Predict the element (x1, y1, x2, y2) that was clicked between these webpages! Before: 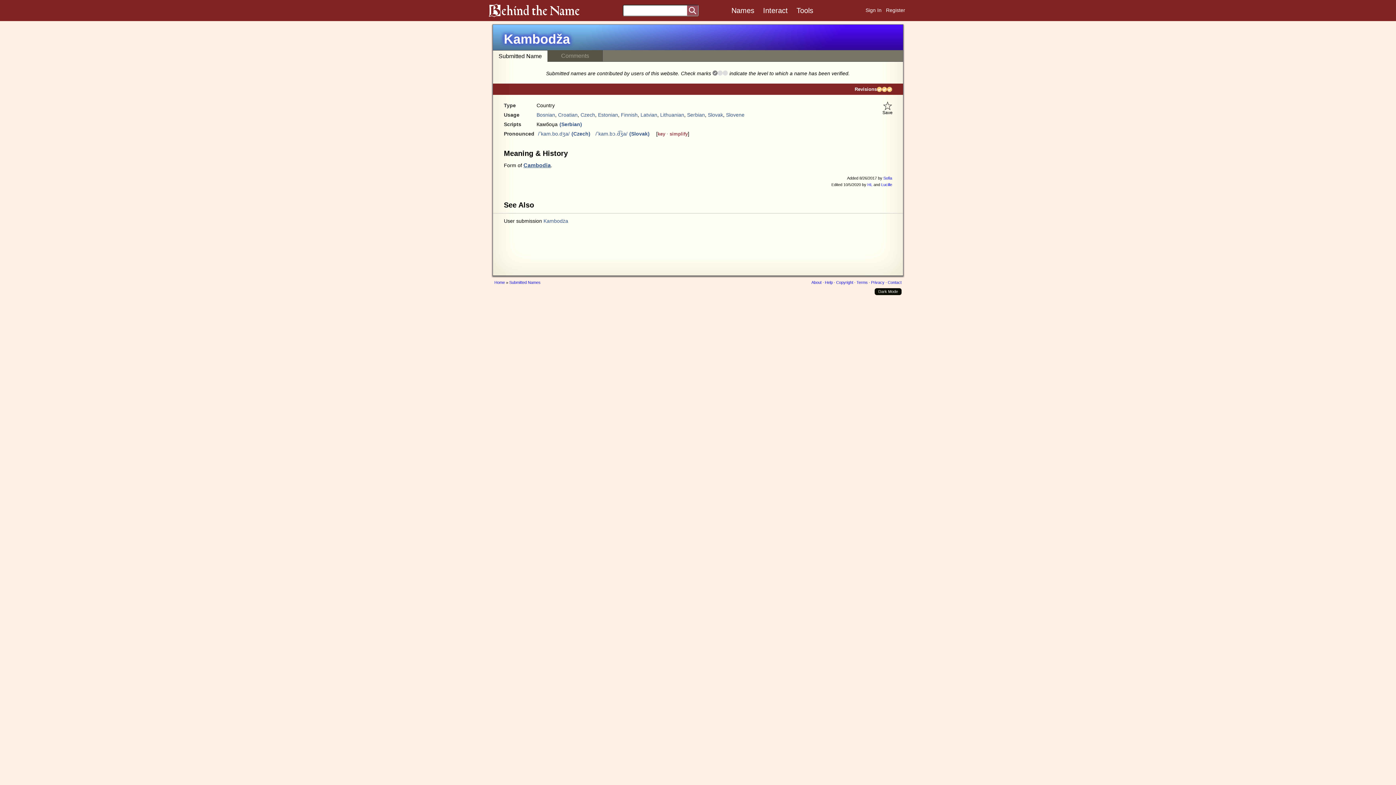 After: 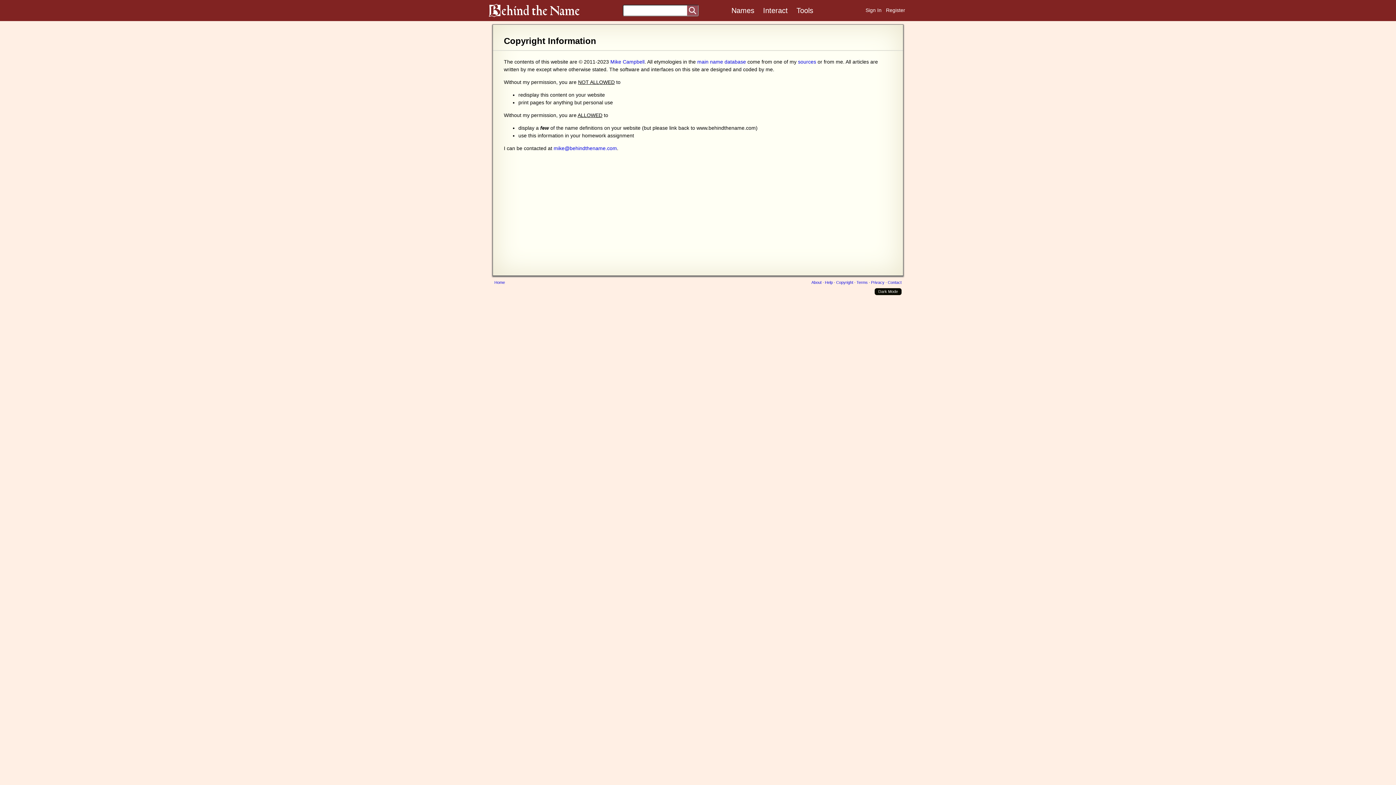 Action: bbox: (836, 280, 853, 284) label: Copyright